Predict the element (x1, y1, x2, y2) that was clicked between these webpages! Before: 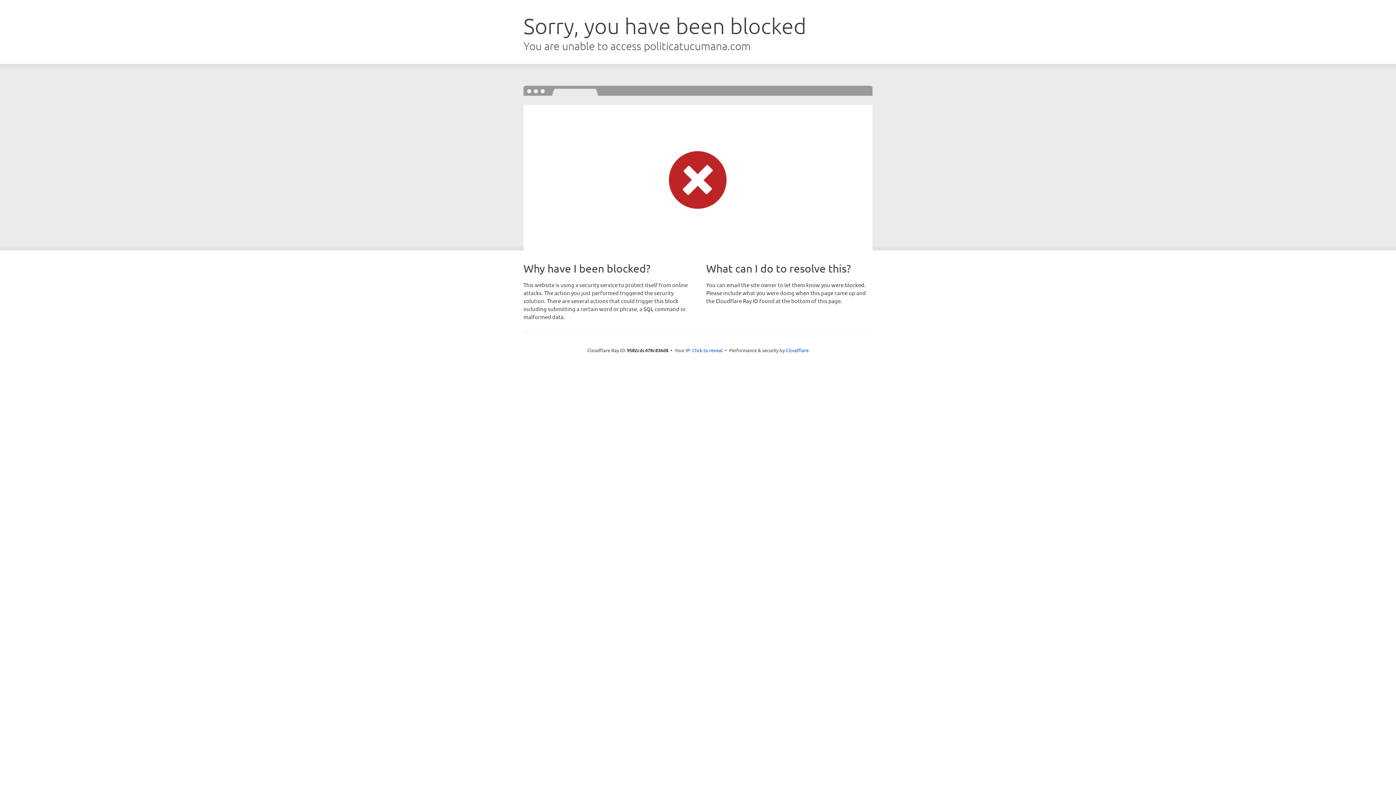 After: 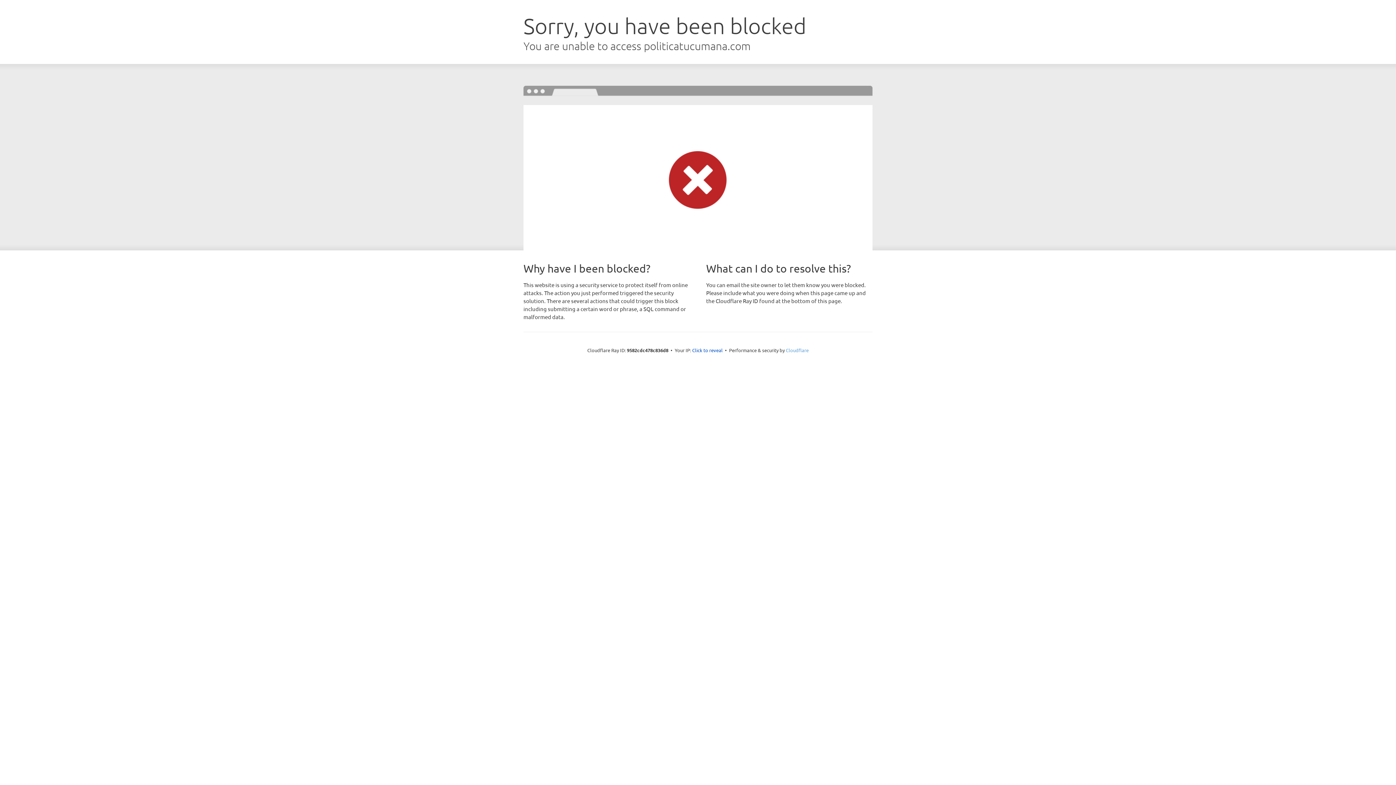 Action: bbox: (786, 347, 808, 353) label: Cloudflare